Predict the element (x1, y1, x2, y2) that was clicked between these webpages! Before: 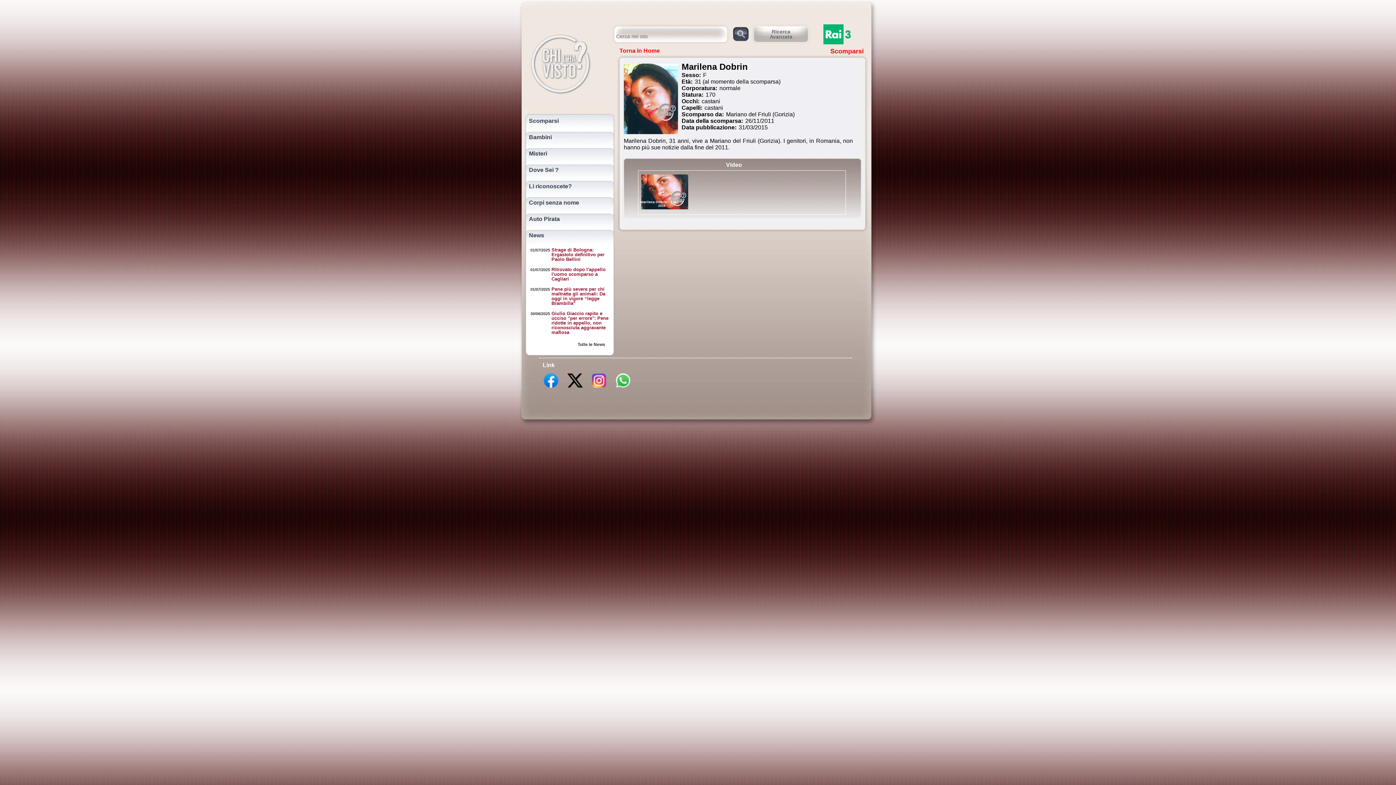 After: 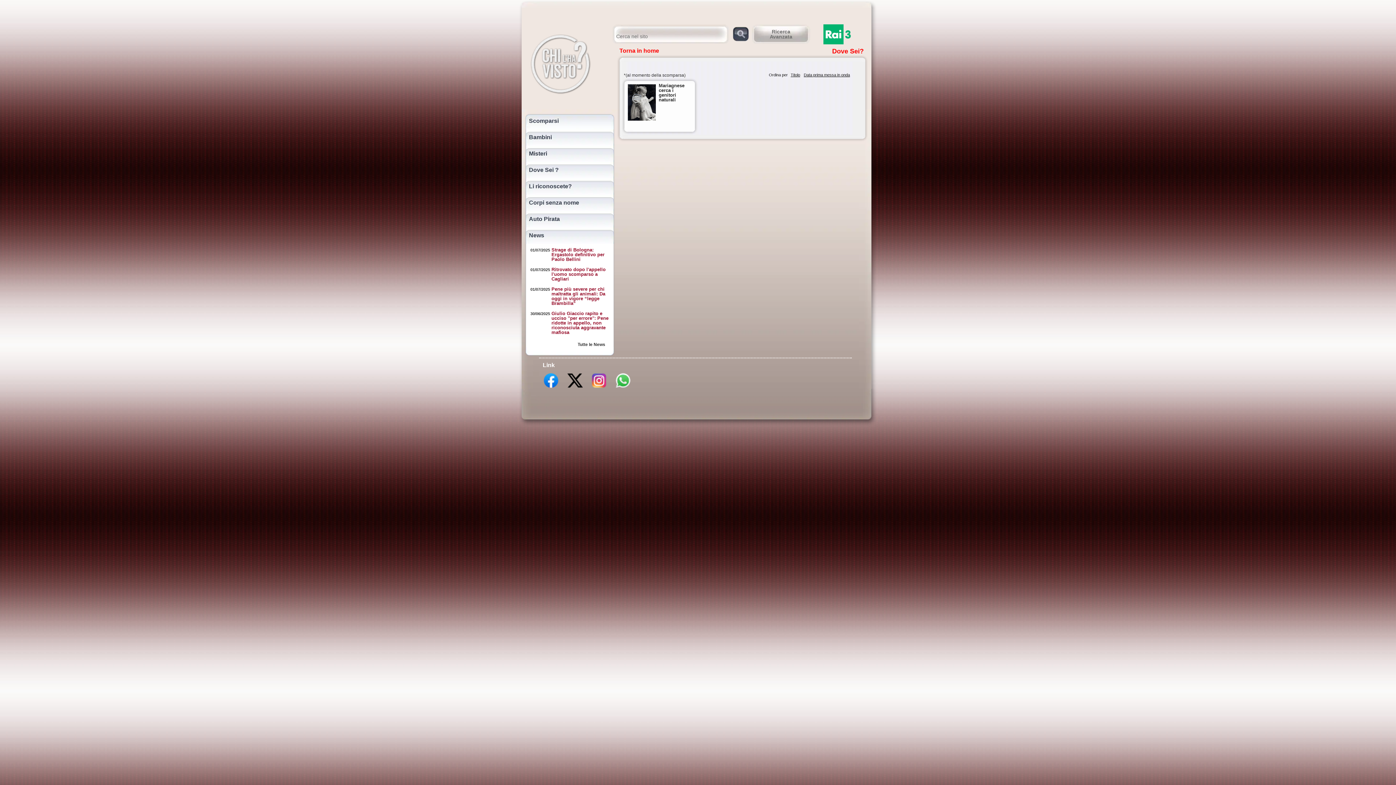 Action: bbox: (529, 167, 609, 173) label: Dove Sei ?